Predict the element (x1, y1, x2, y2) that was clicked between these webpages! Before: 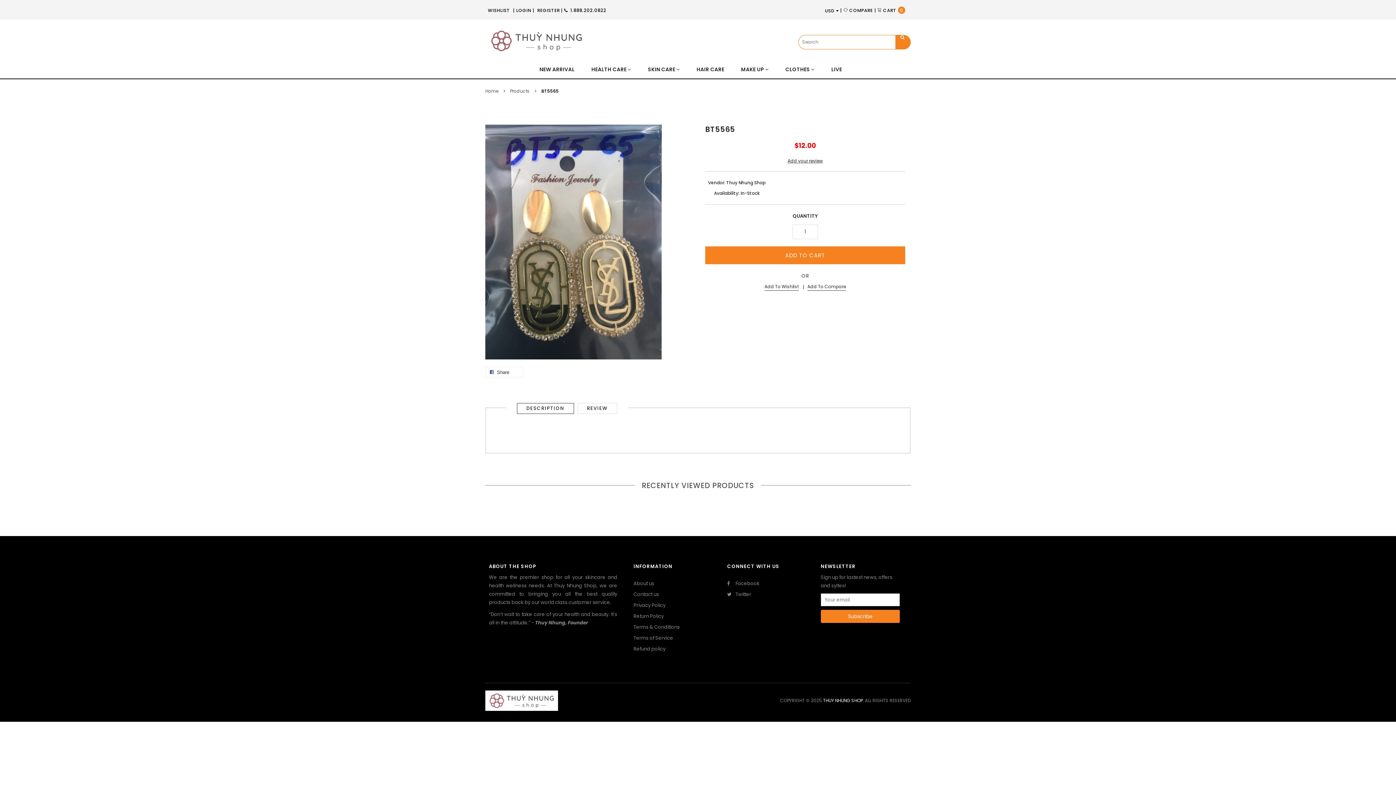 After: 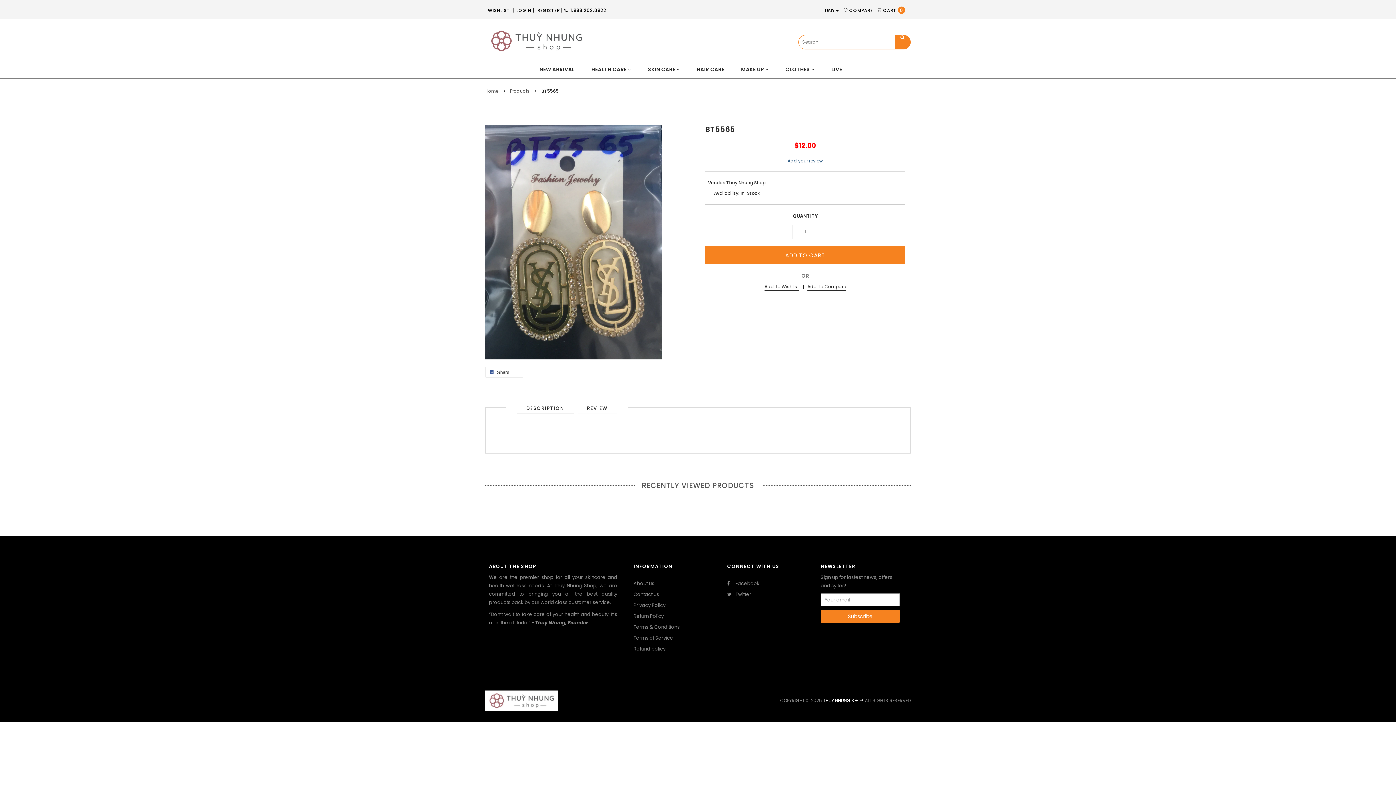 Action: label: Add your review bbox: (787, 157, 823, 163)